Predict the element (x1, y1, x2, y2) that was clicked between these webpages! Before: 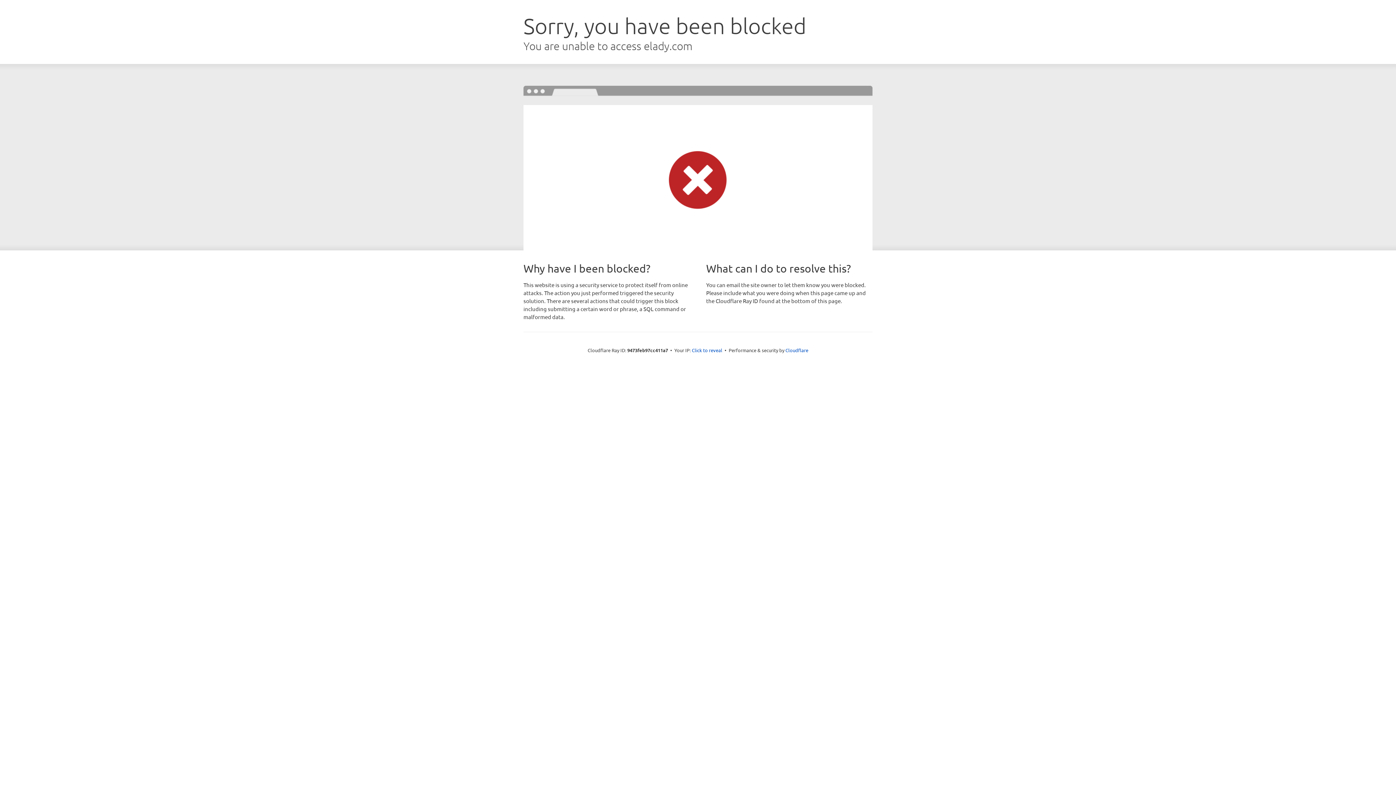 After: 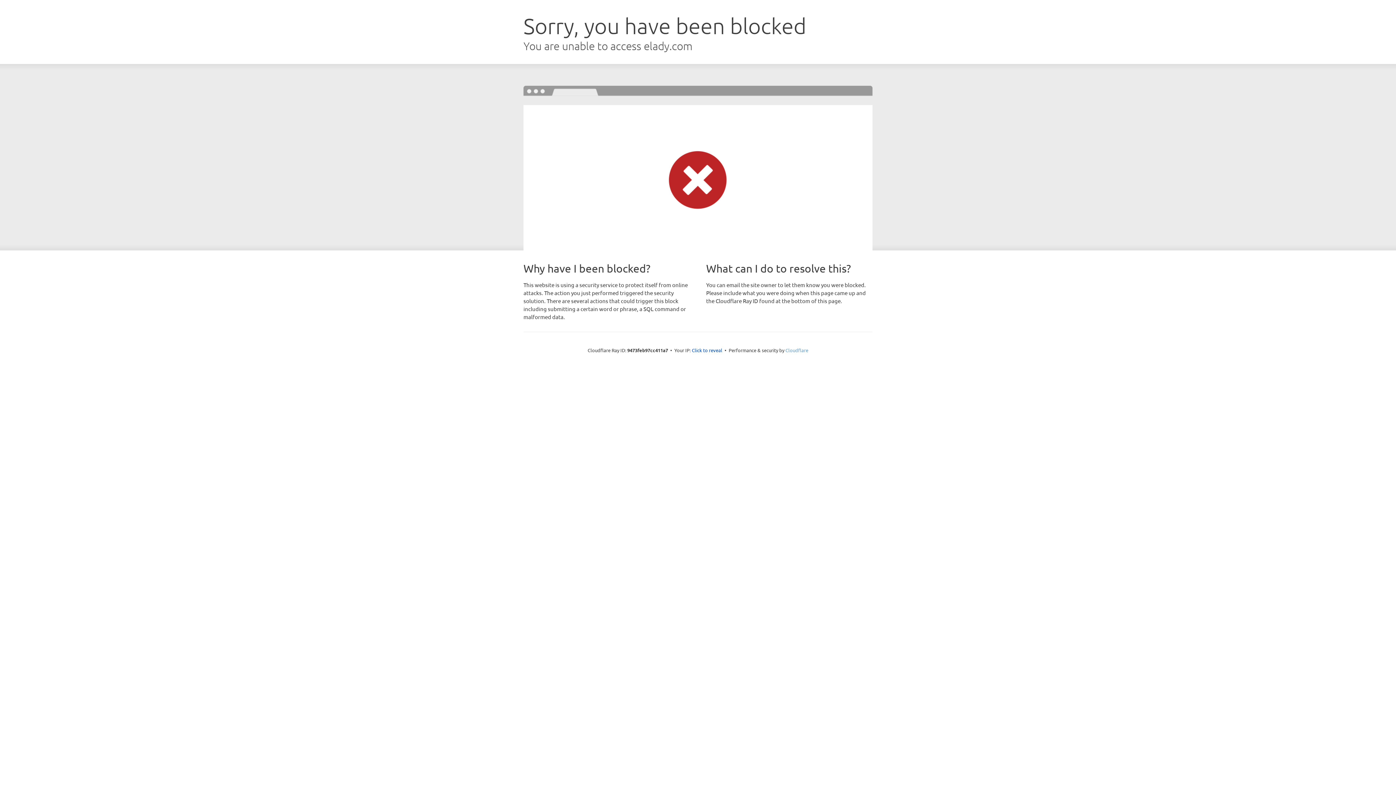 Action: label: Cloudflare bbox: (785, 347, 808, 353)